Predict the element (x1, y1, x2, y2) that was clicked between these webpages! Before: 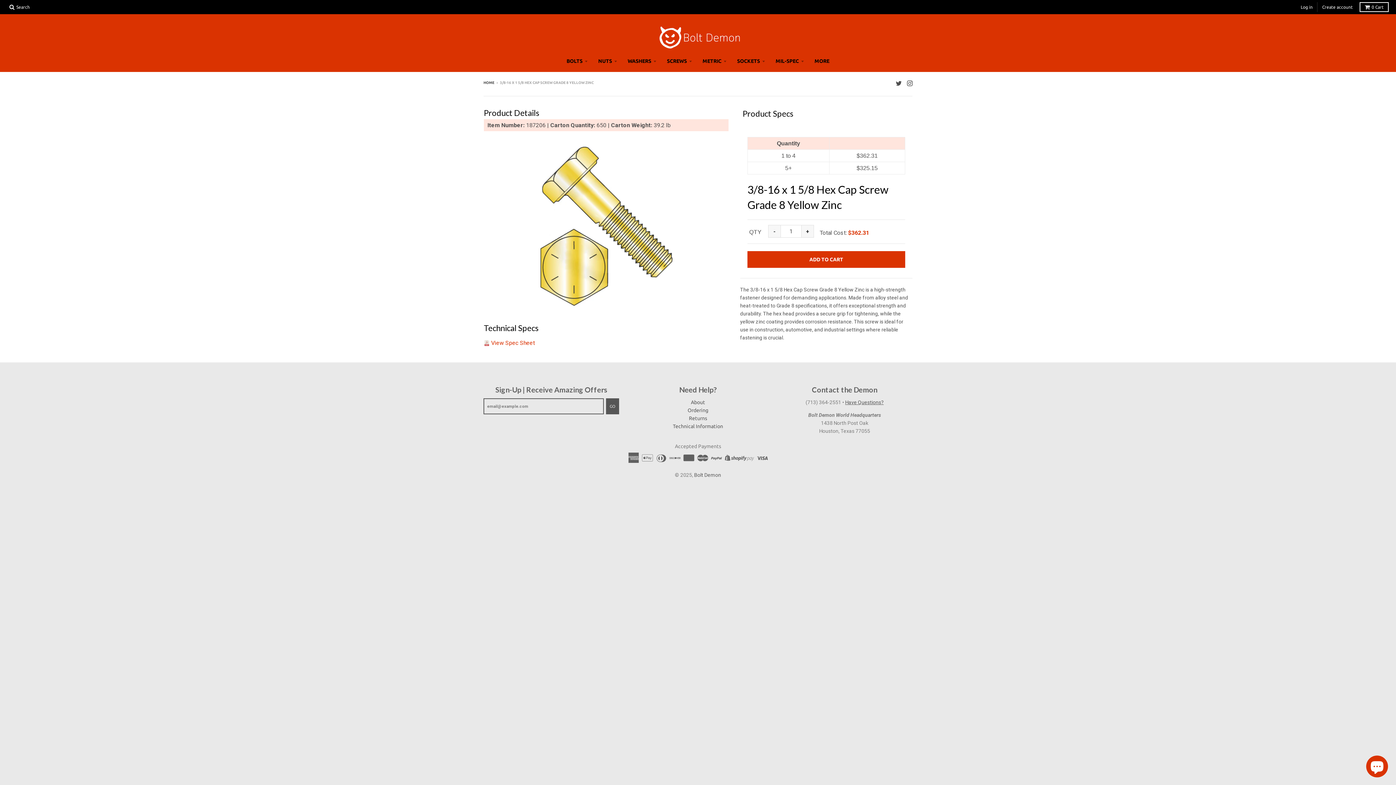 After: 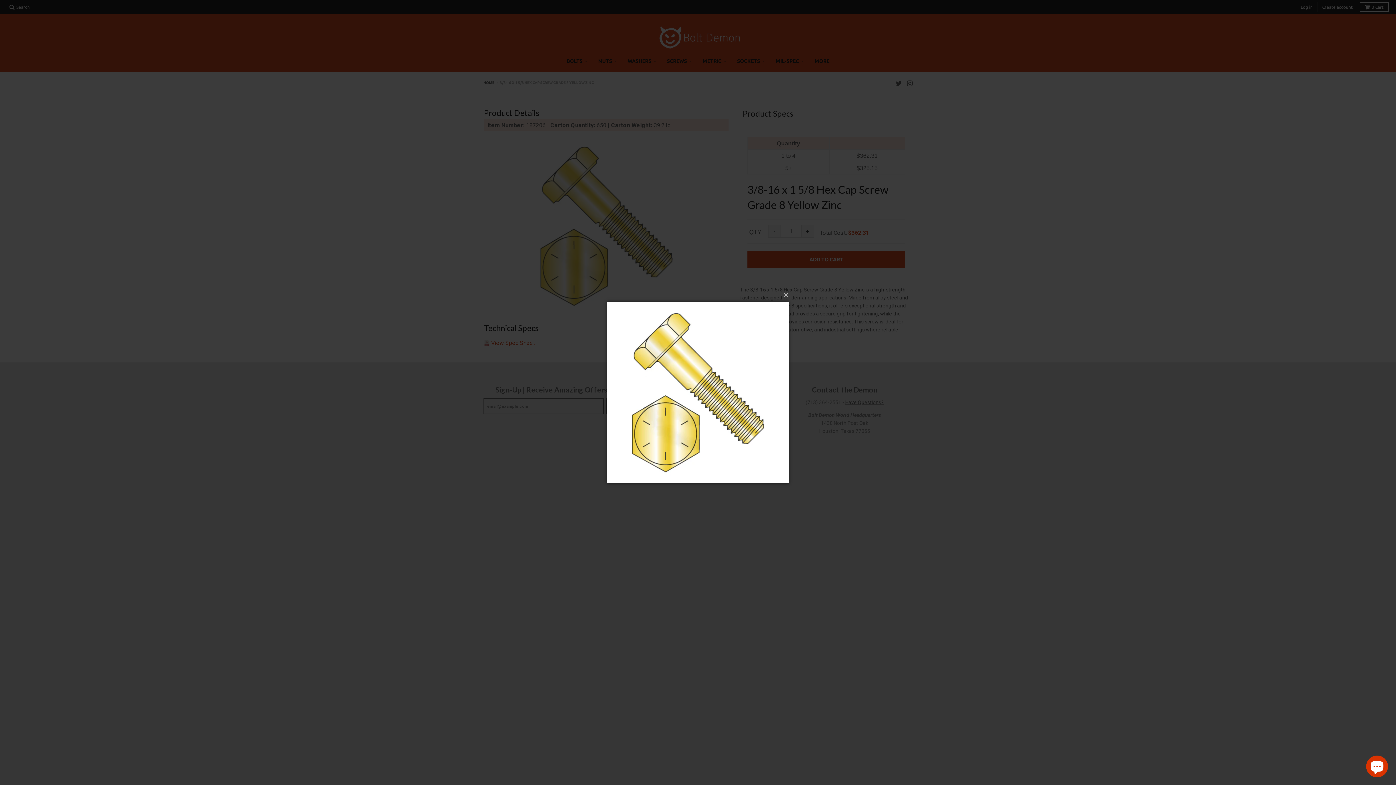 Action: bbox: (483, 149, 729, 330)